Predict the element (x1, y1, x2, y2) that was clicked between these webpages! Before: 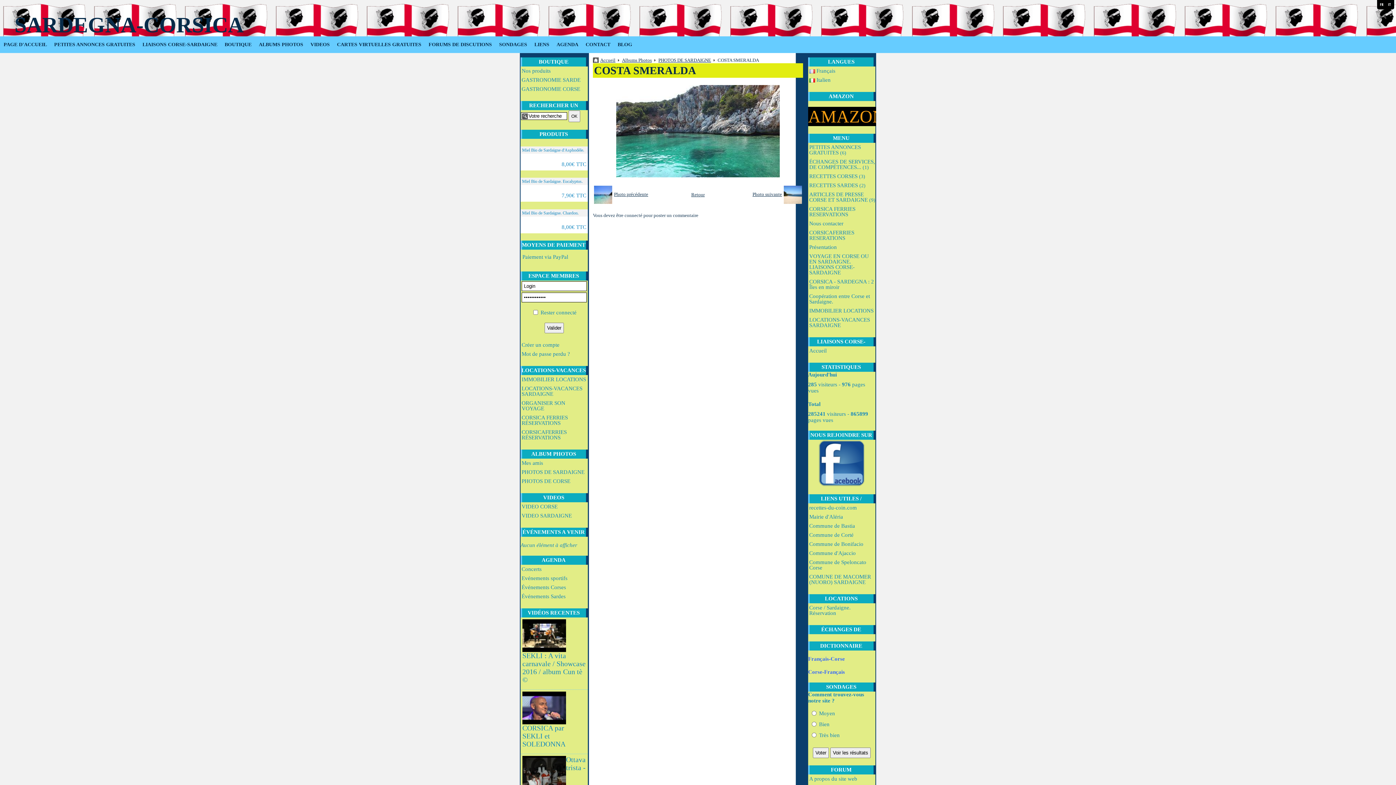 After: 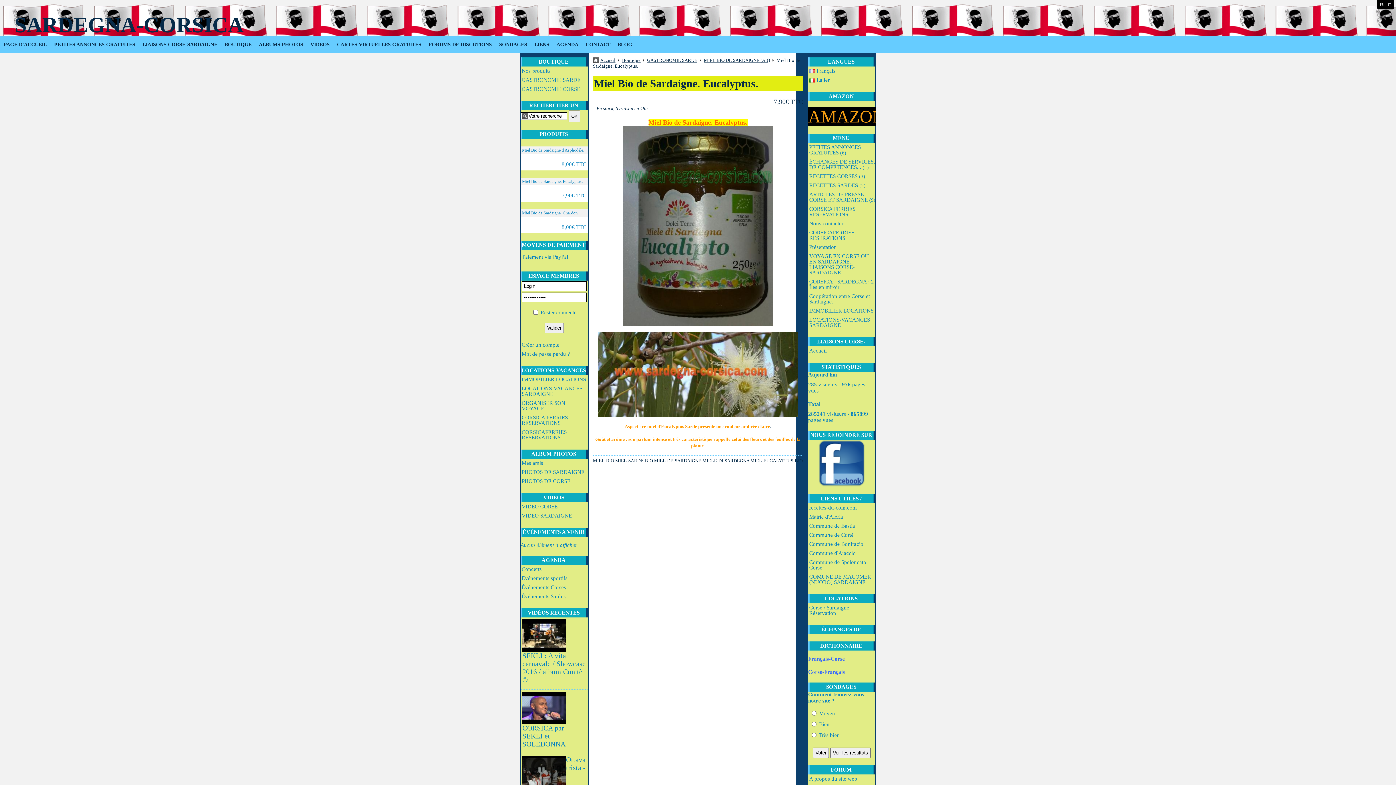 Action: label: Miel Bio de Sardaigne. Eucalyptus. bbox: (522, 179, 586, 183)